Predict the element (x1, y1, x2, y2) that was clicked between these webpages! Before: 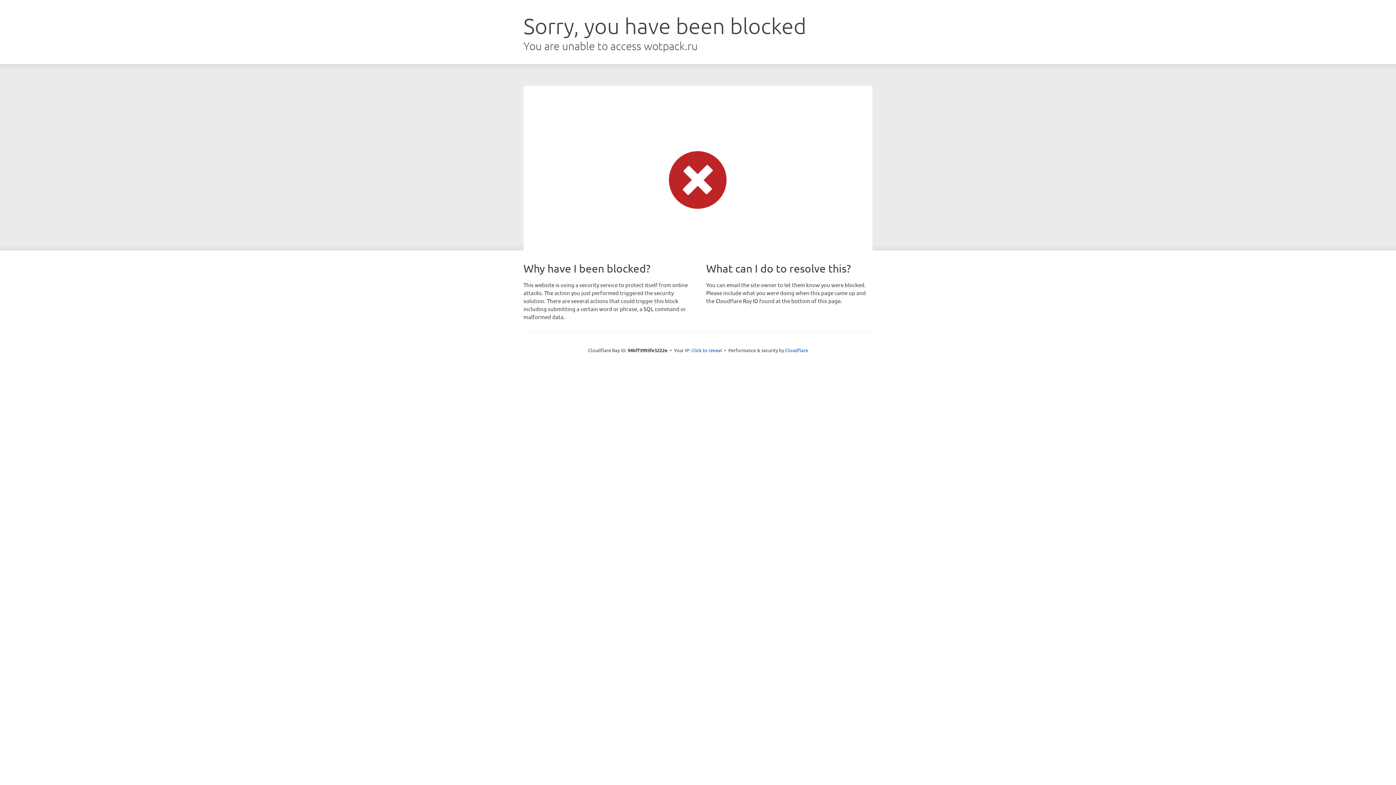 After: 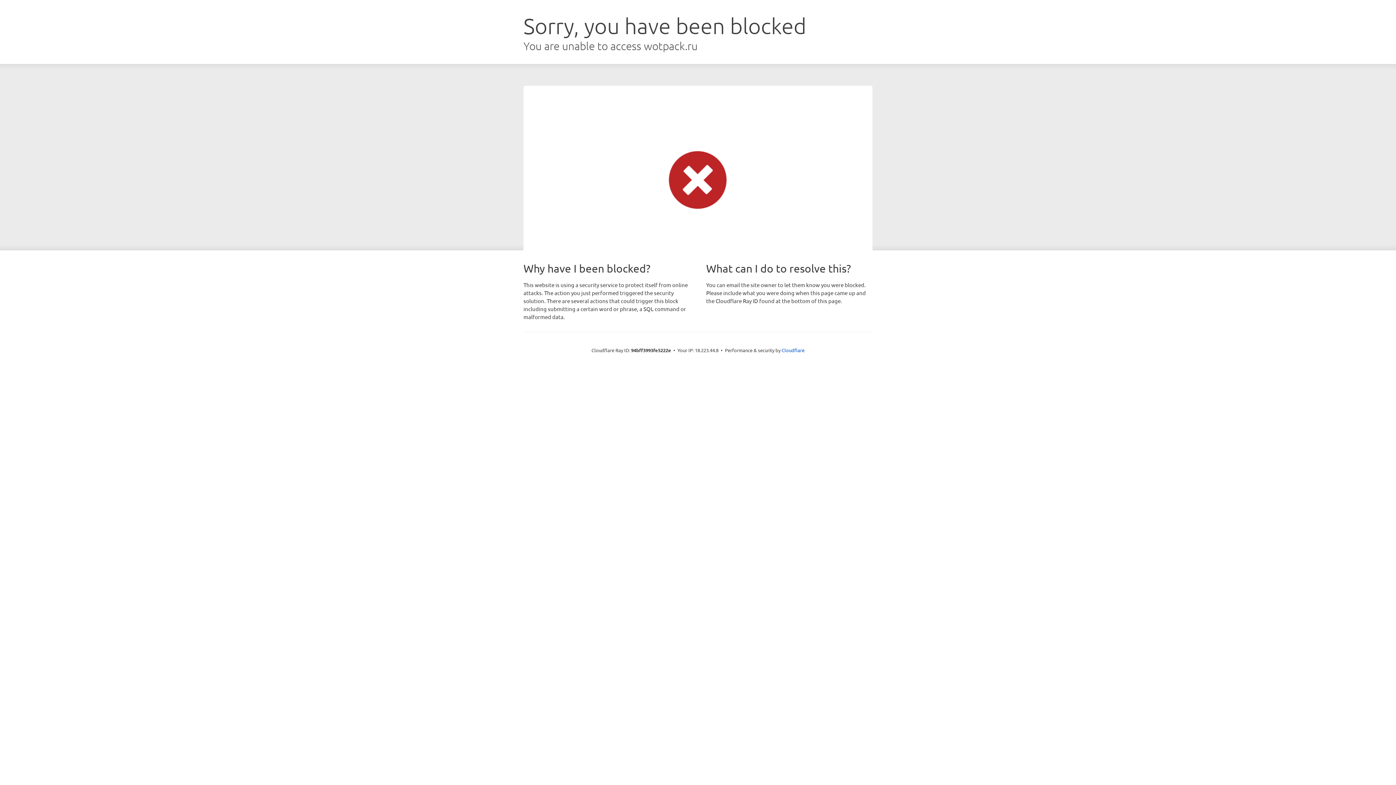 Action: bbox: (691, 346, 722, 353) label: Click to reveal